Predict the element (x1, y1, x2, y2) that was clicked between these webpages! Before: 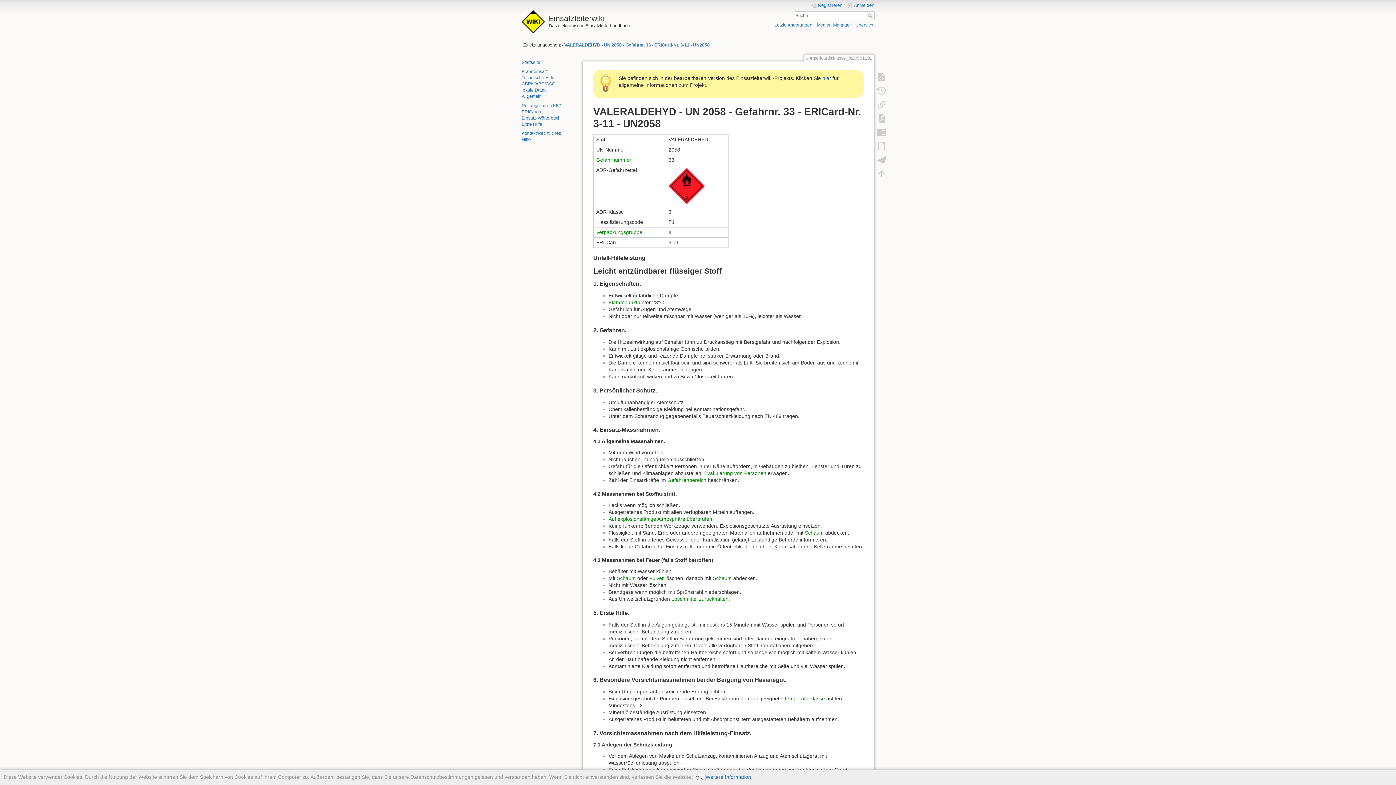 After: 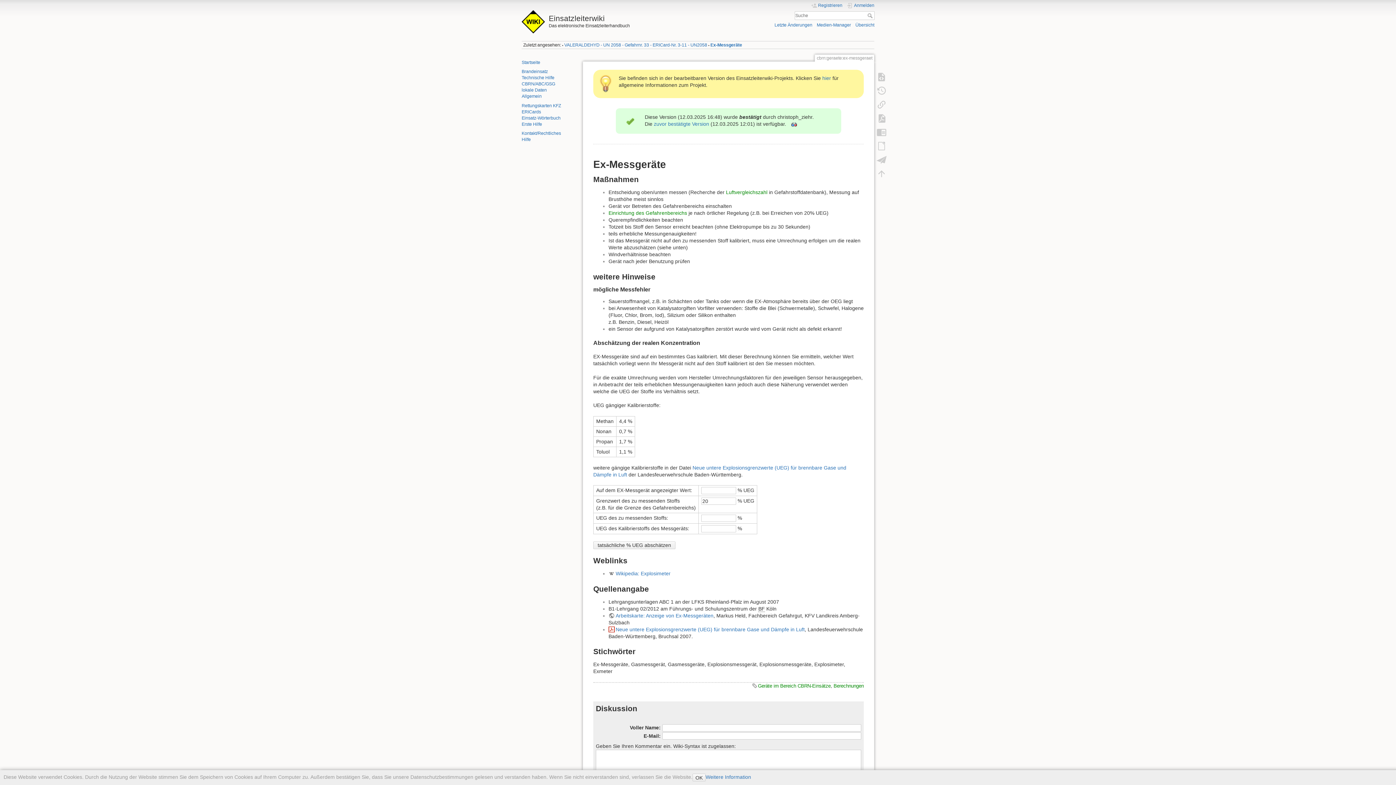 Action: bbox: (608, 516, 712, 522) label: Auf explosionsfähige Atmosphäre überprüfen